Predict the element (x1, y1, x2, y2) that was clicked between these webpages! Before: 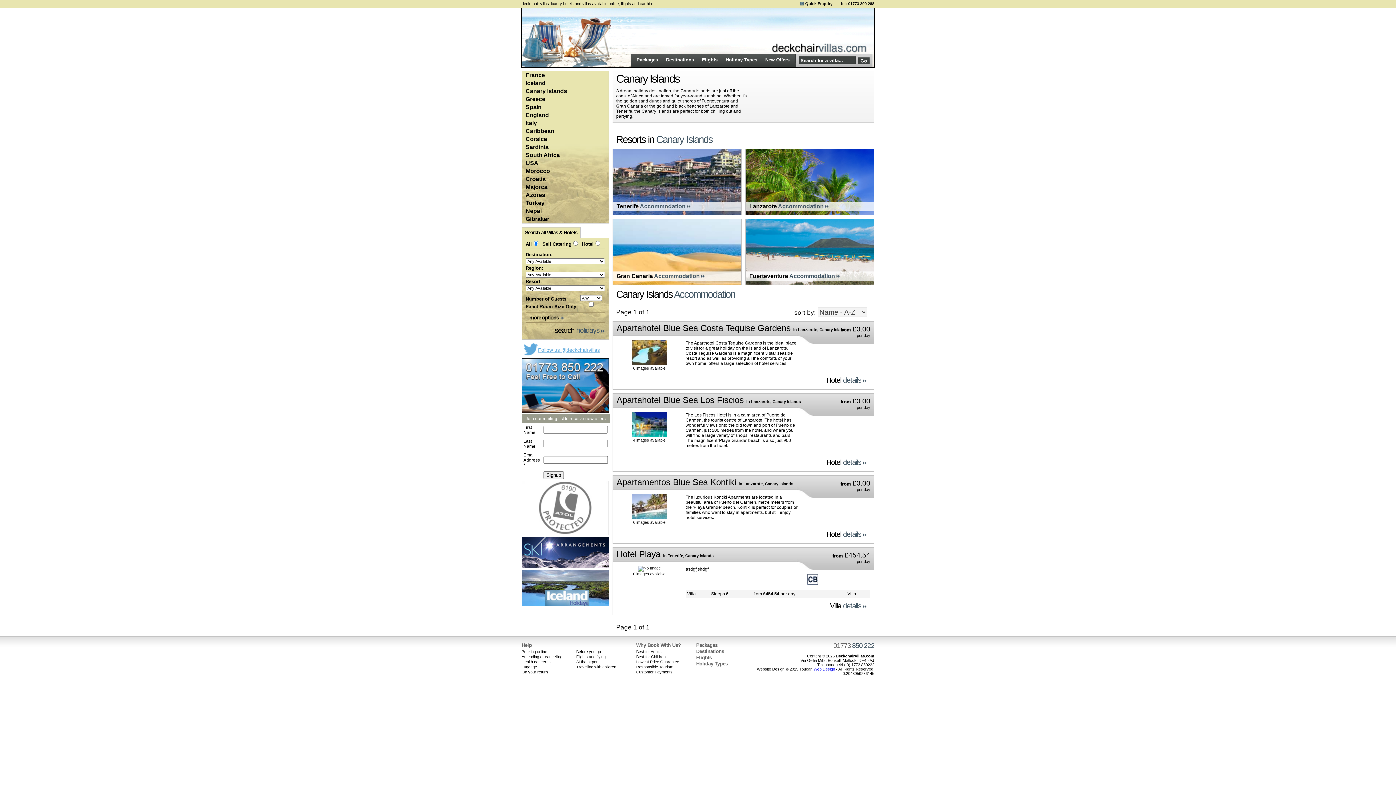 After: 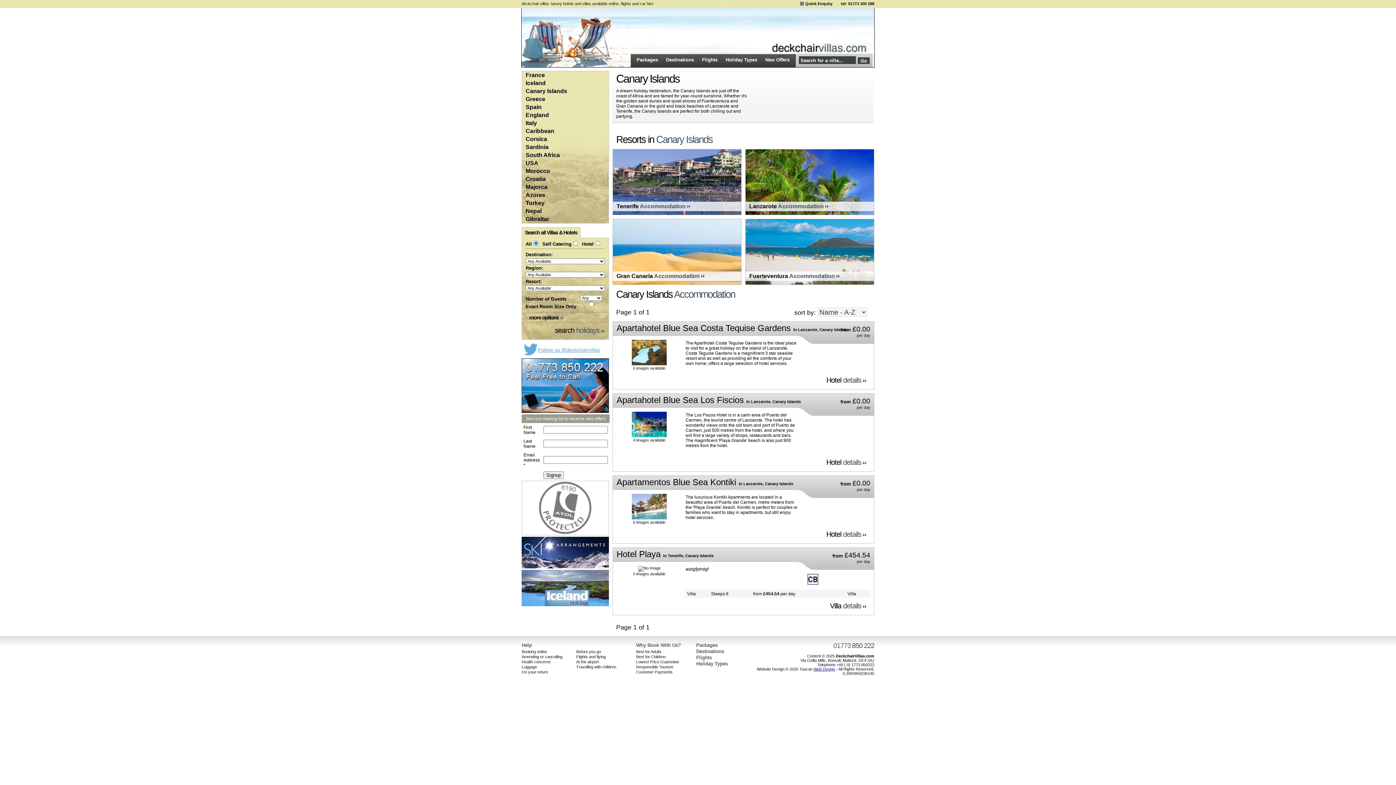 Action: bbox: (521, 227, 580, 238) label: Search all Villas & Hotels